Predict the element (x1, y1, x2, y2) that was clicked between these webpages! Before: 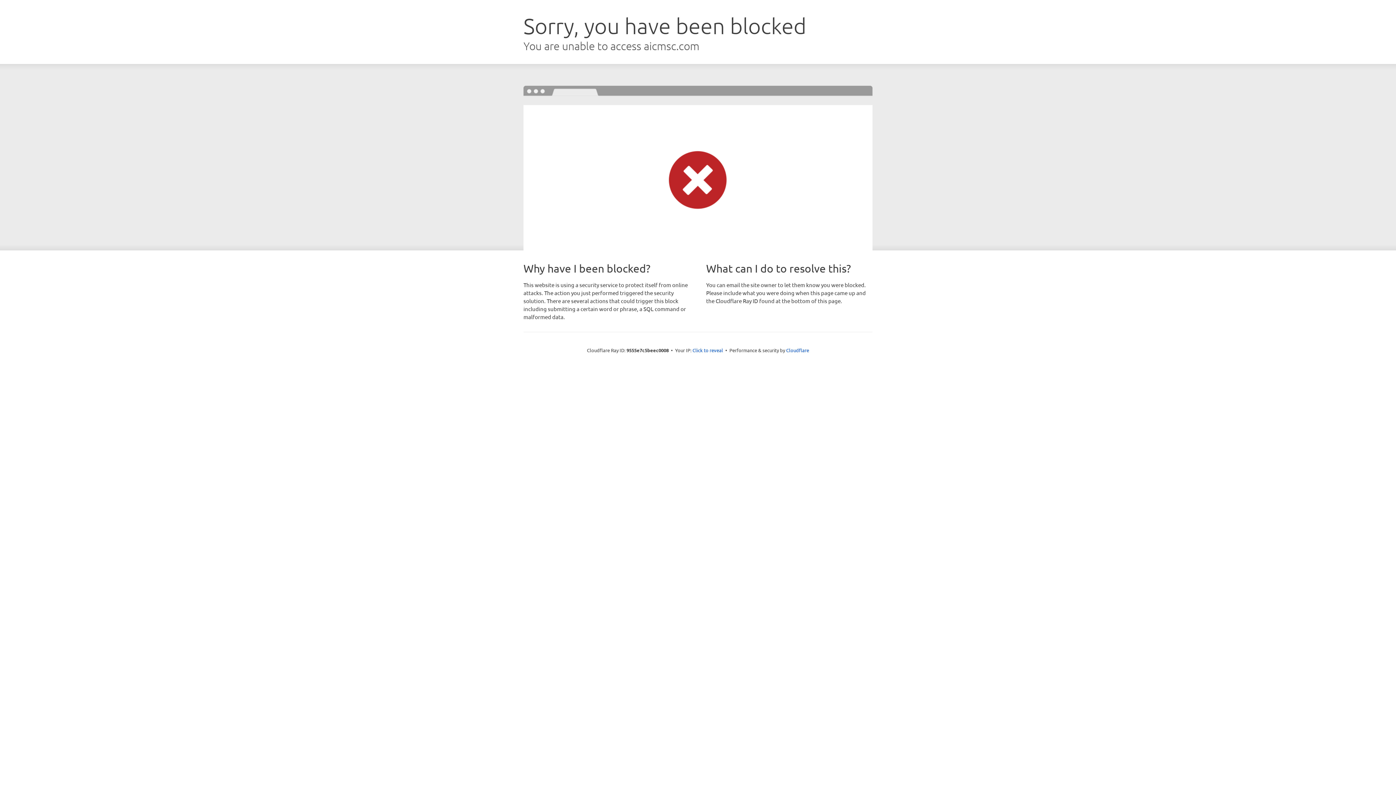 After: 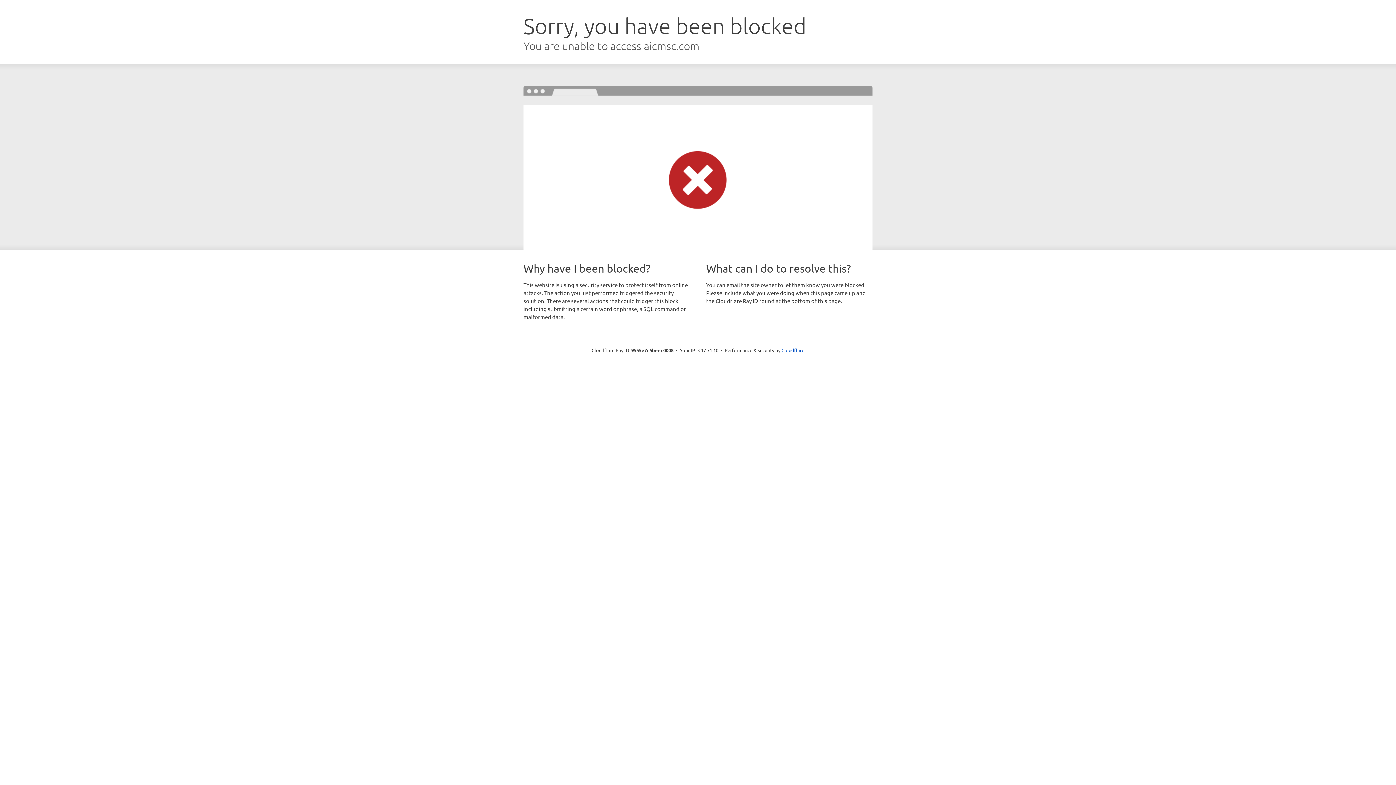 Action: label: Click to reveal bbox: (692, 346, 723, 353)